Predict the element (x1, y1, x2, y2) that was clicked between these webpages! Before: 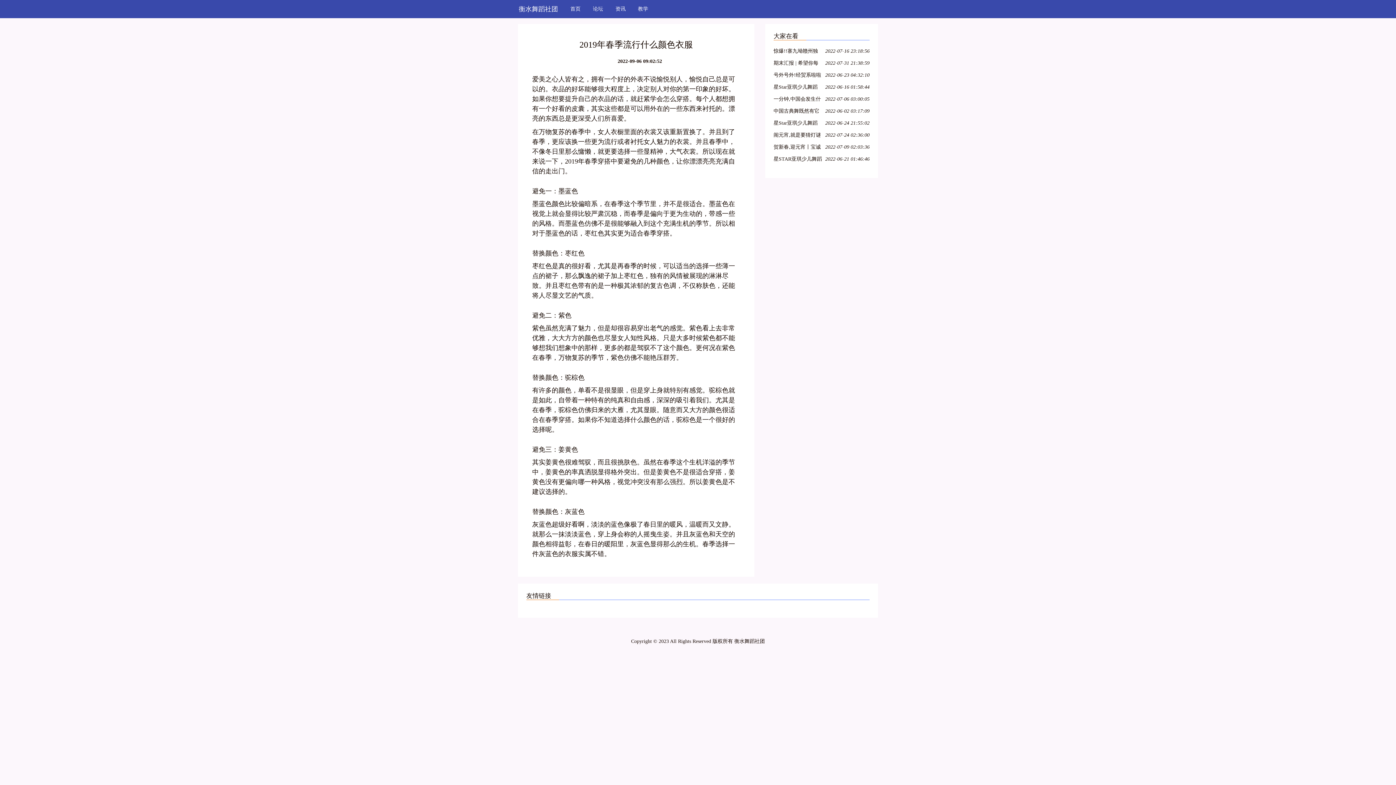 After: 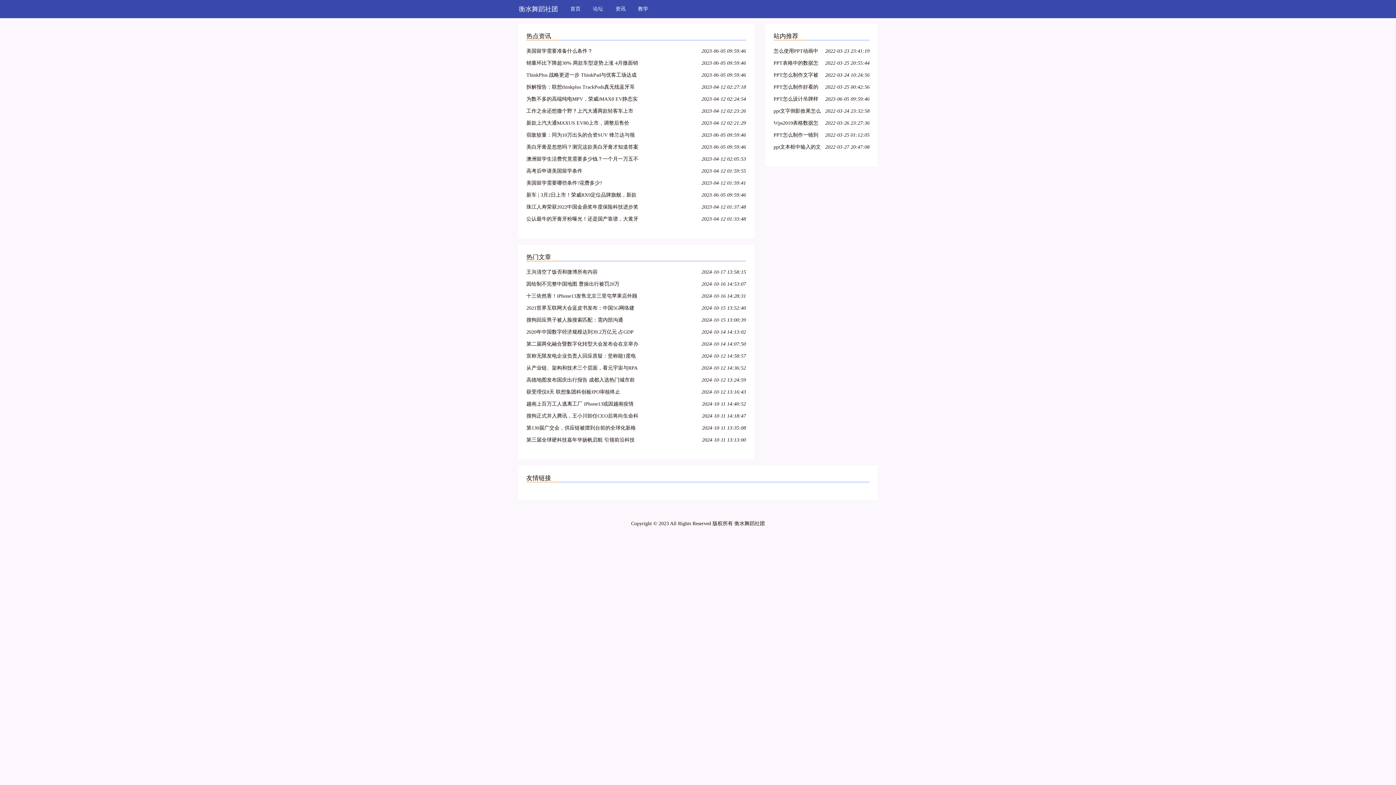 Action: label: 衡水舞蹈社团 bbox: (512, 0, 564, 18)